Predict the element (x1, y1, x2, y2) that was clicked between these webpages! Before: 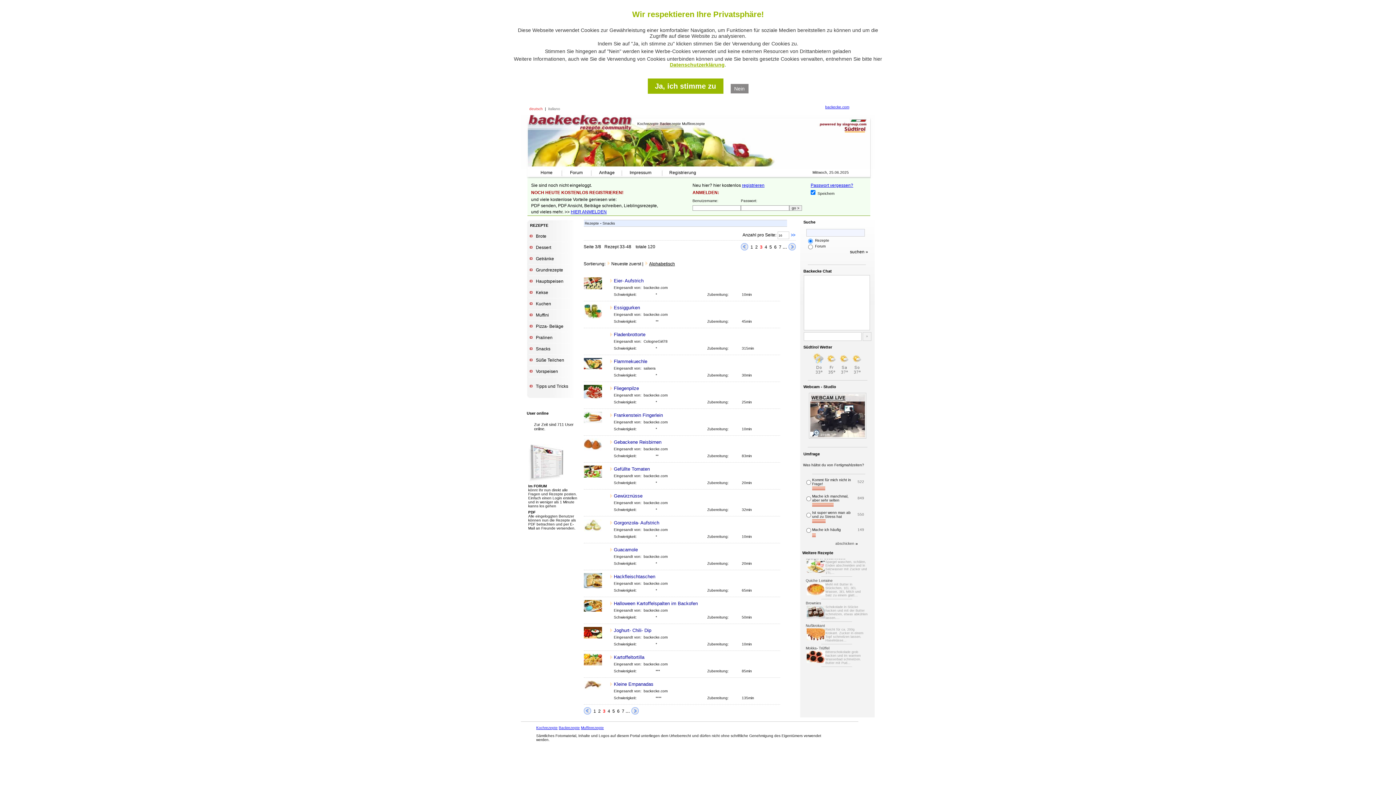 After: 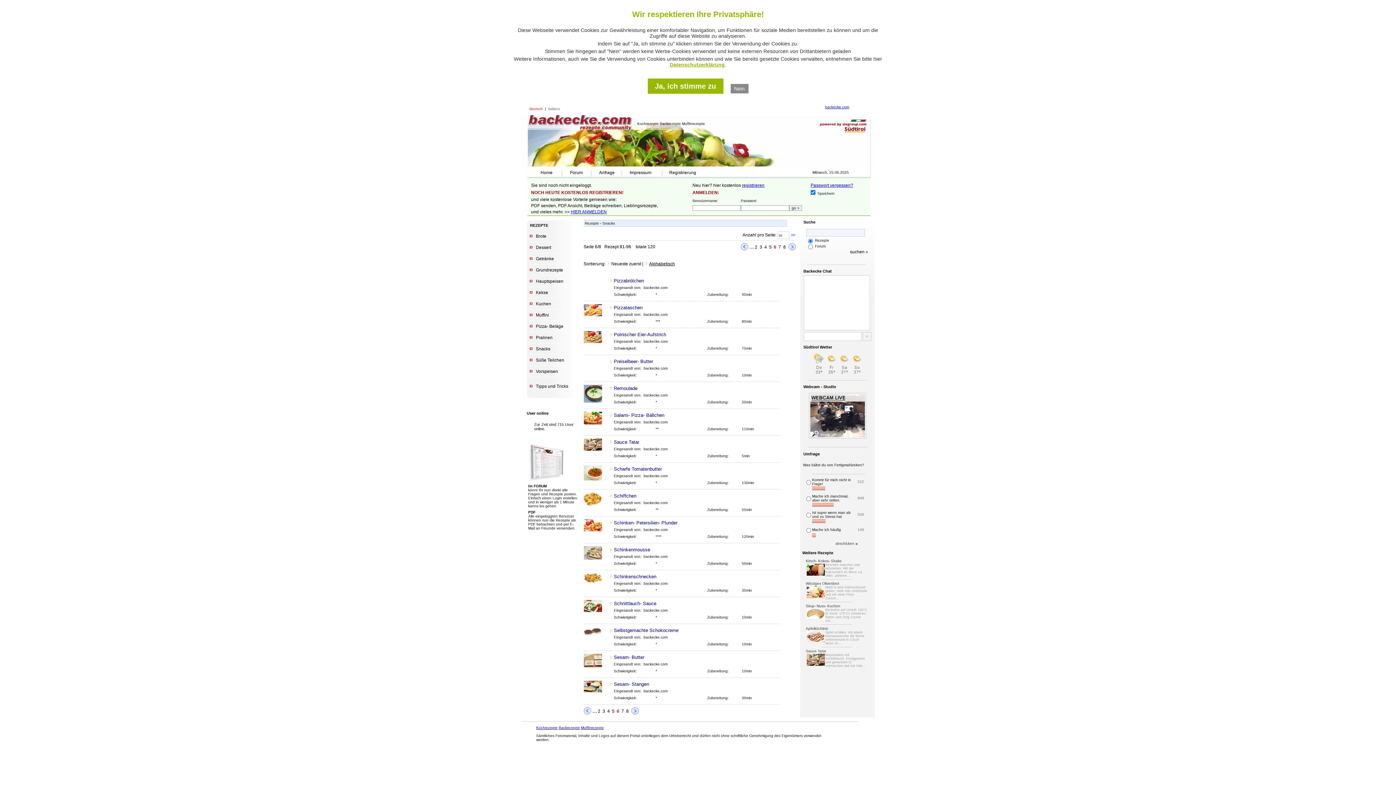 Action: label:  6  bbox: (773, 244, 778, 249)